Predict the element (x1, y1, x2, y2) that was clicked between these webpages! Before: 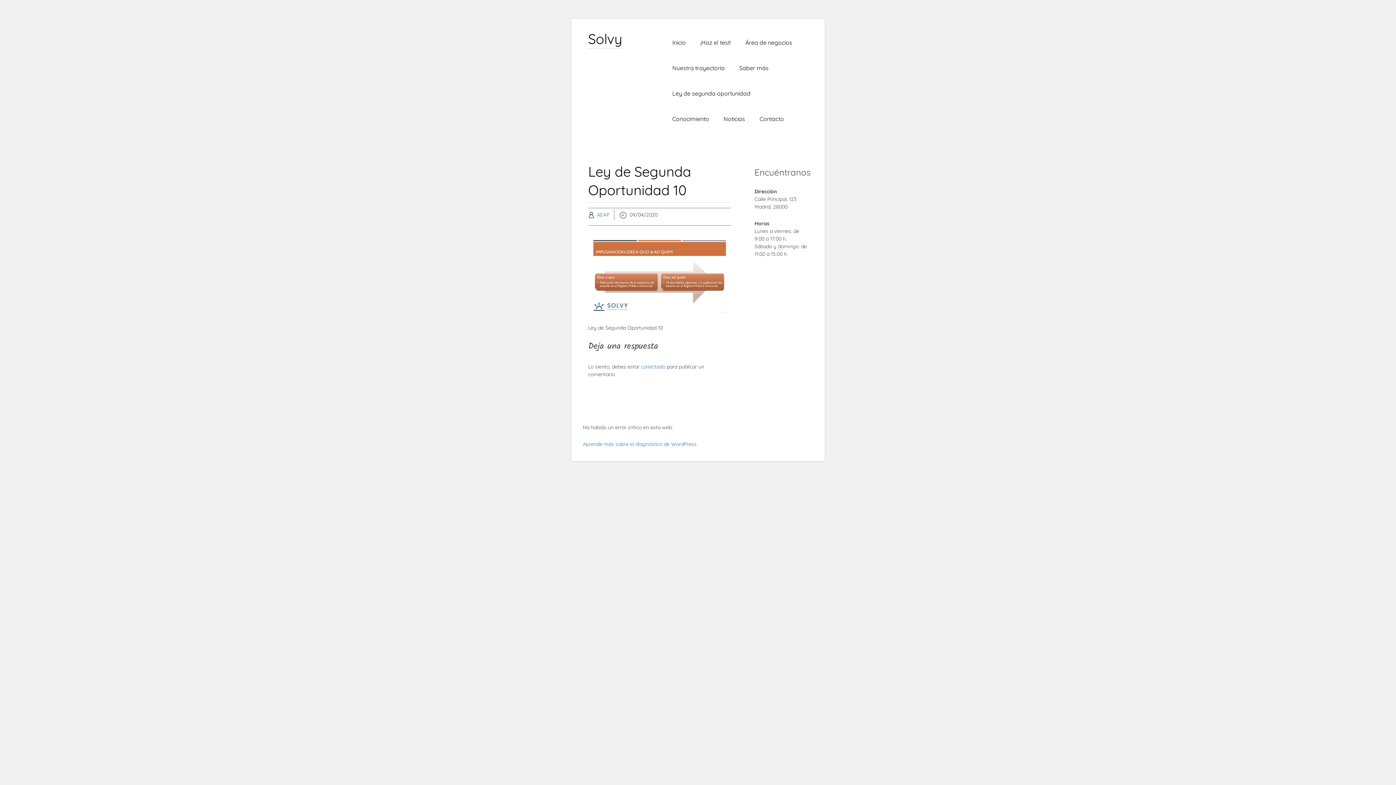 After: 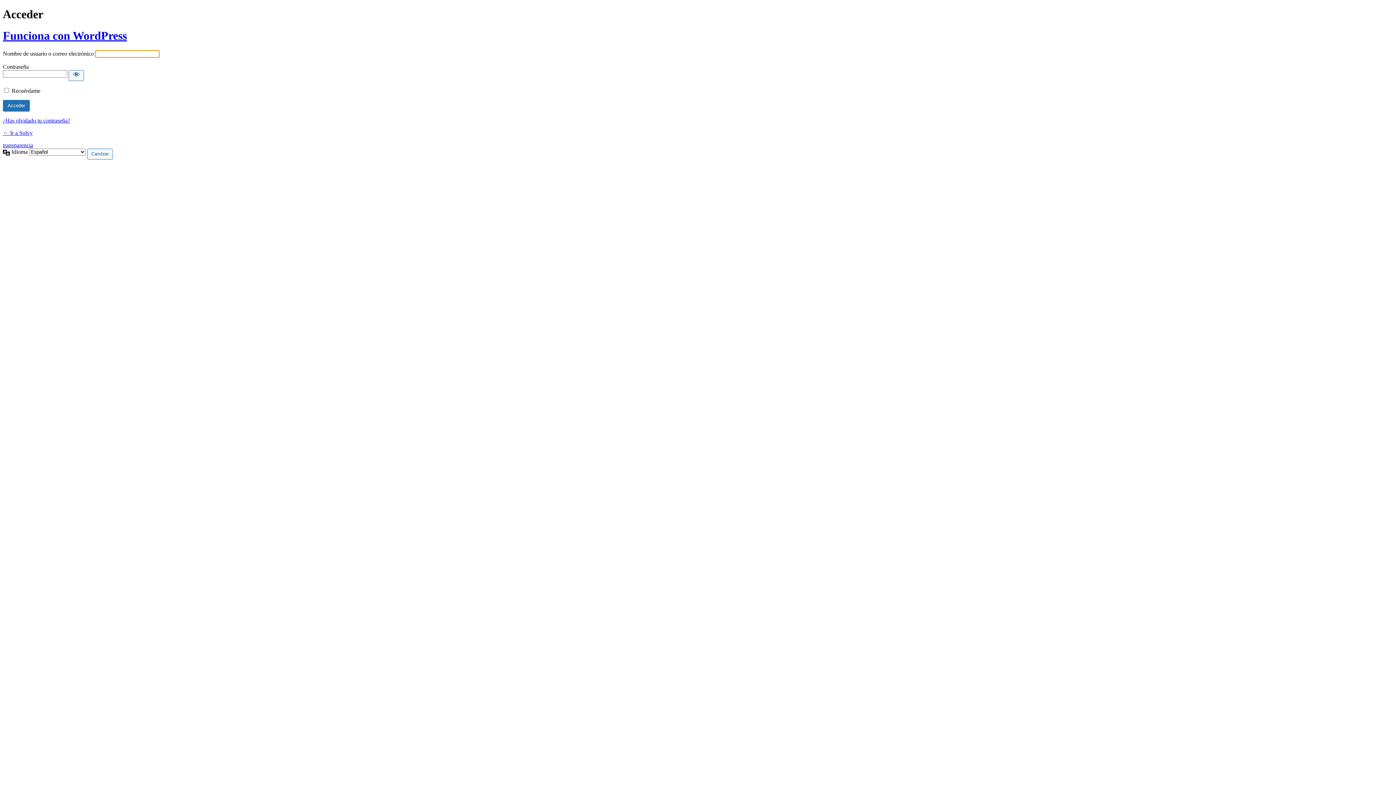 Action: label: conectado bbox: (641, 363, 665, 370)